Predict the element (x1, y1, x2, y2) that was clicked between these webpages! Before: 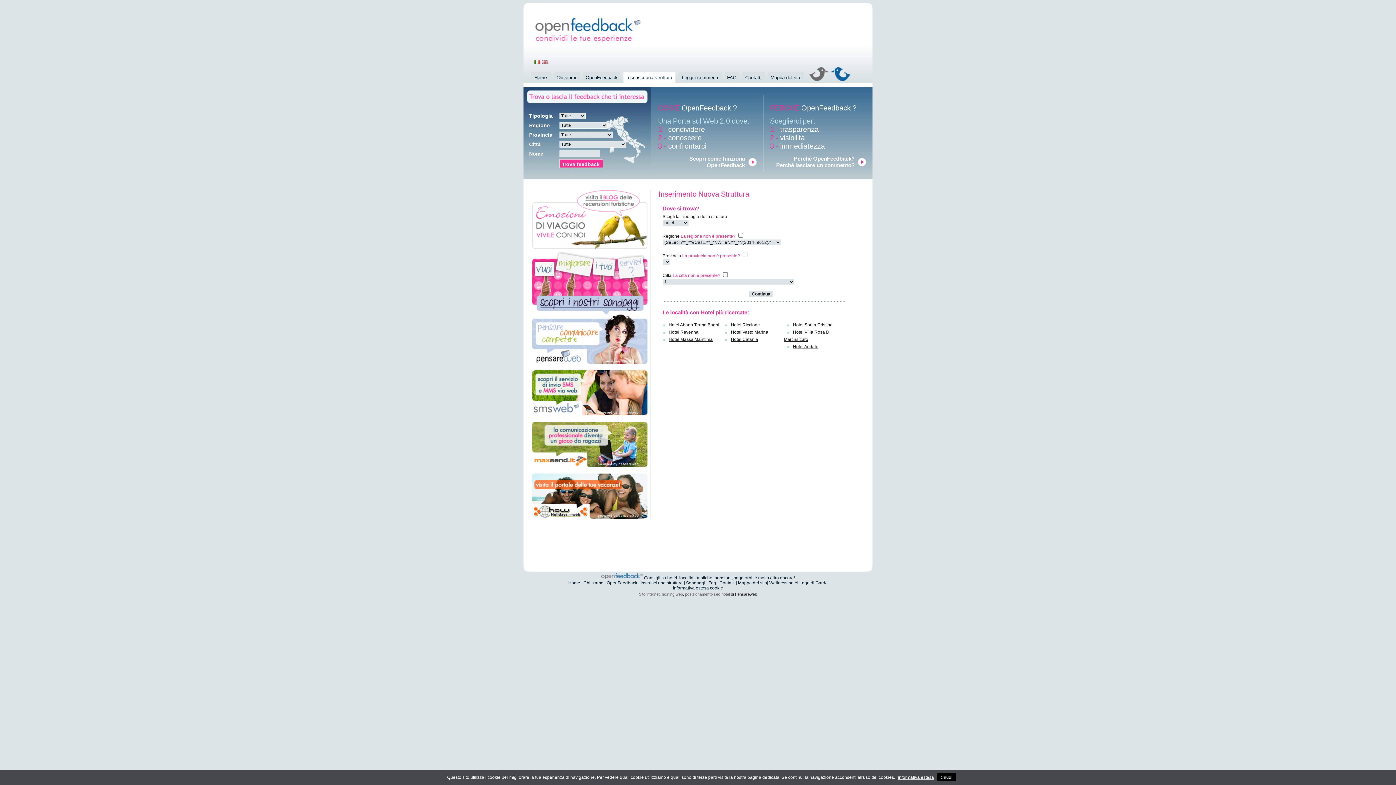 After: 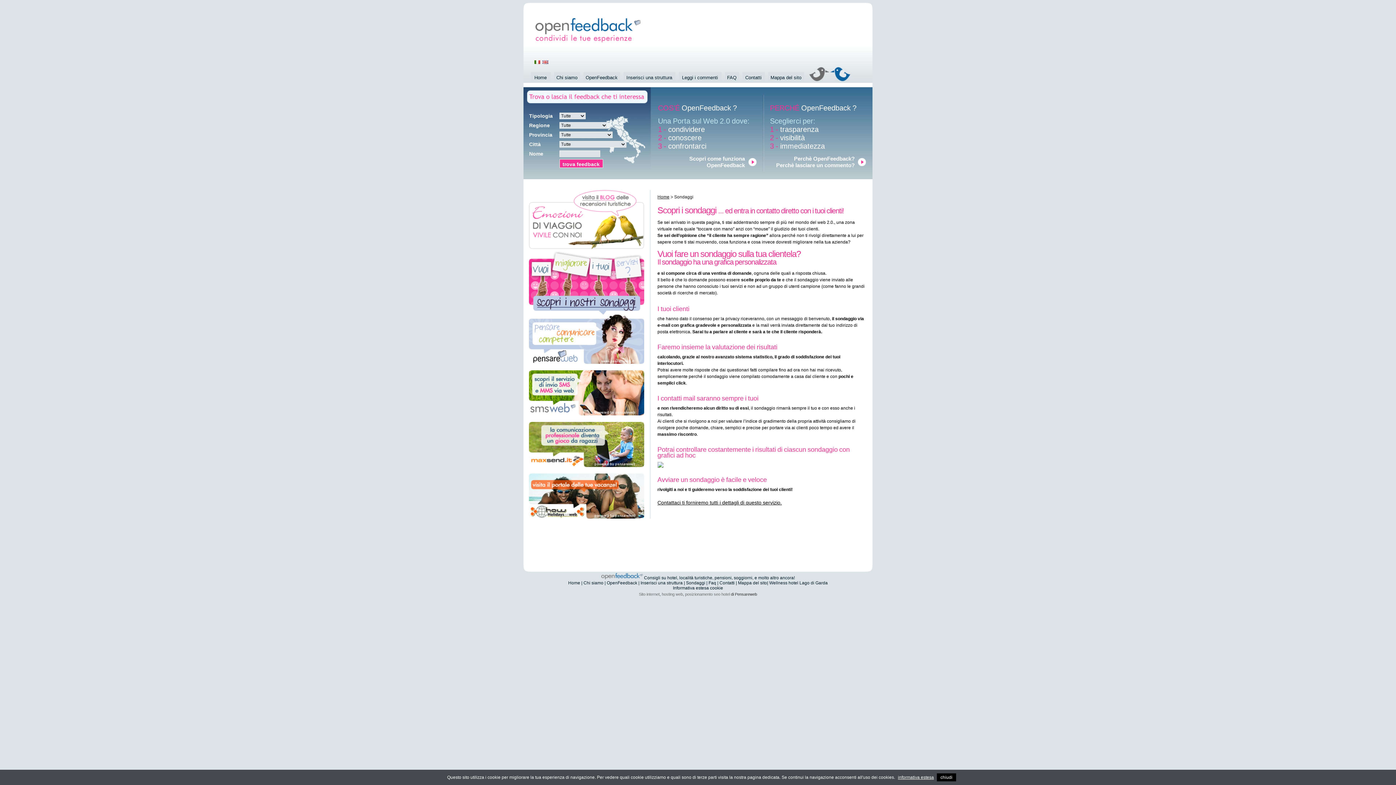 Action: bbox: (532, 309, 647, 315)